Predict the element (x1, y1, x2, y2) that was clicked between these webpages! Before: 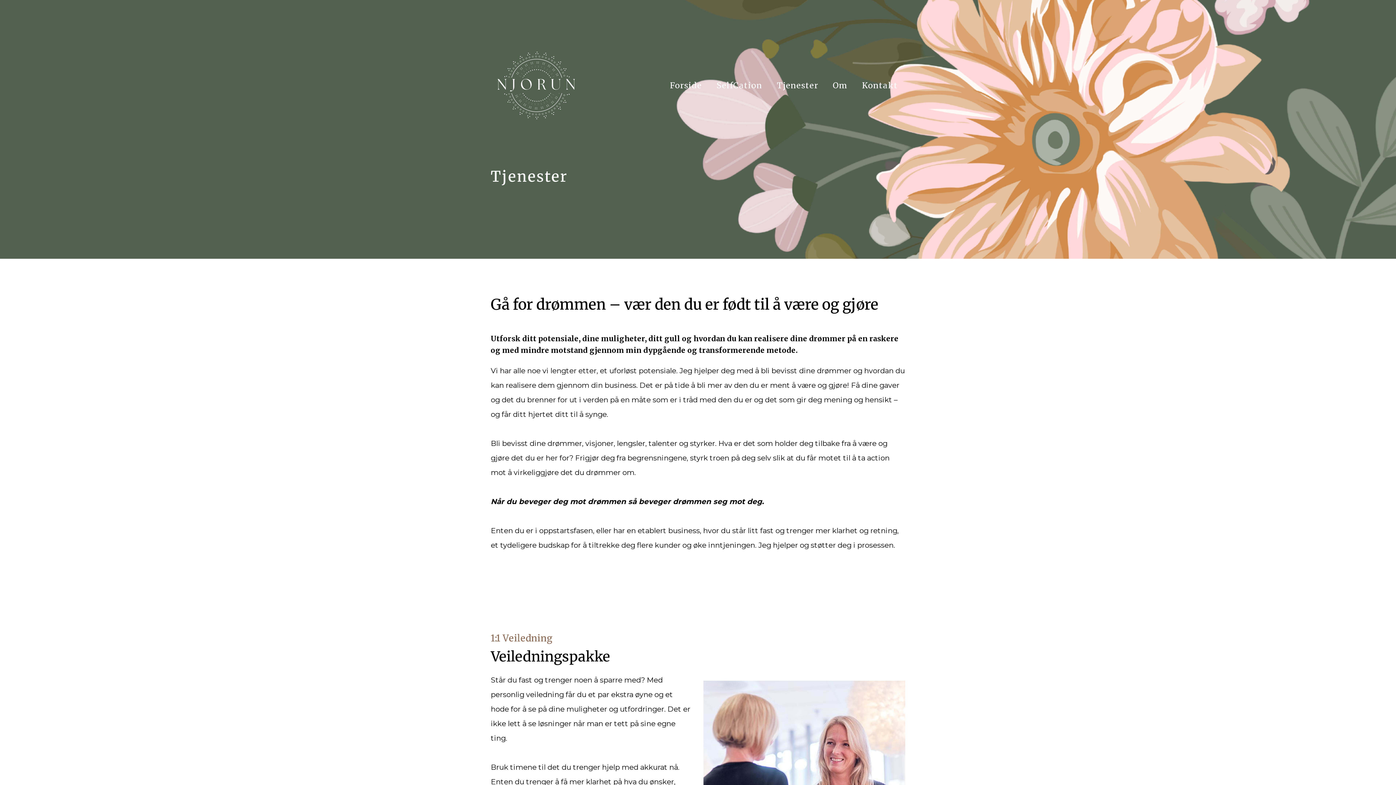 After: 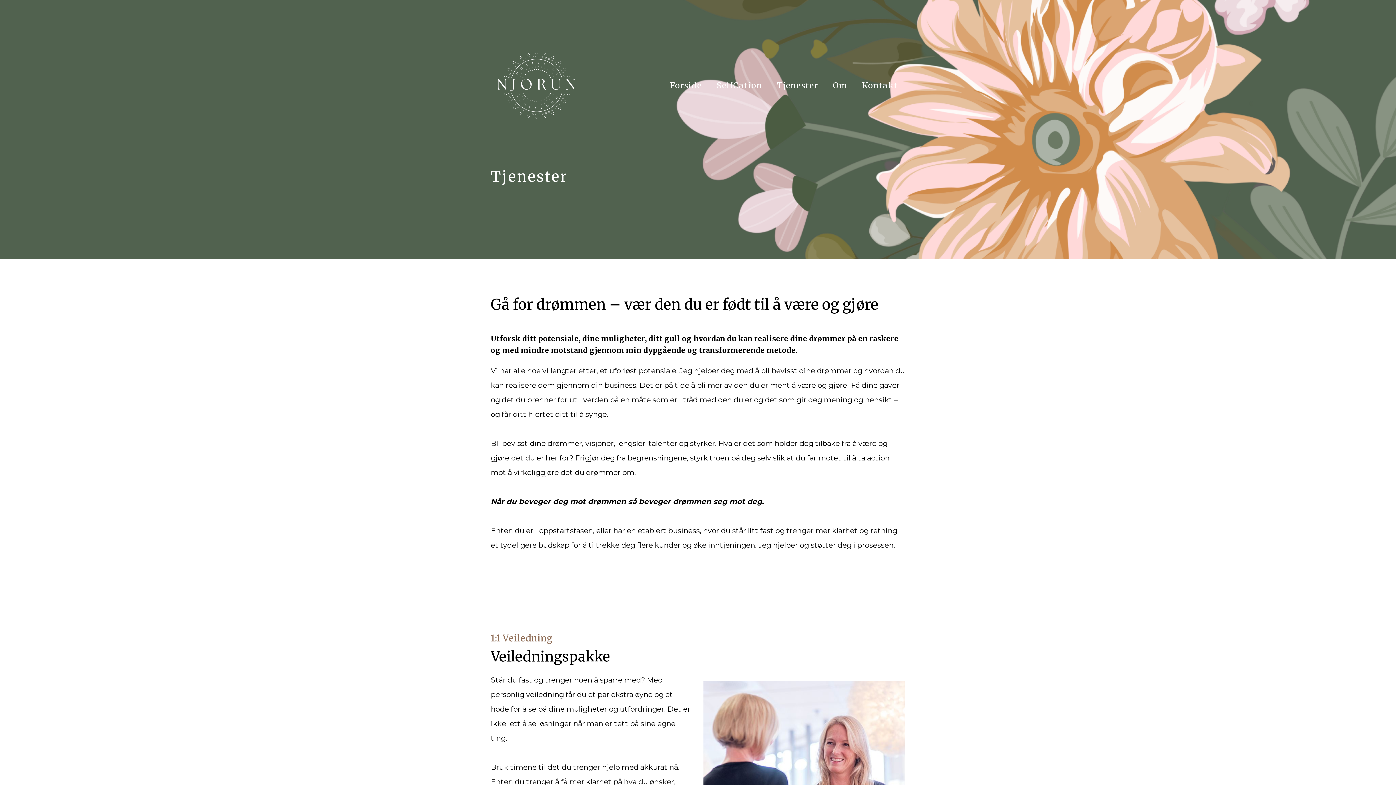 Action: label: Tjenester bbox: (769, 81, 825, 89)